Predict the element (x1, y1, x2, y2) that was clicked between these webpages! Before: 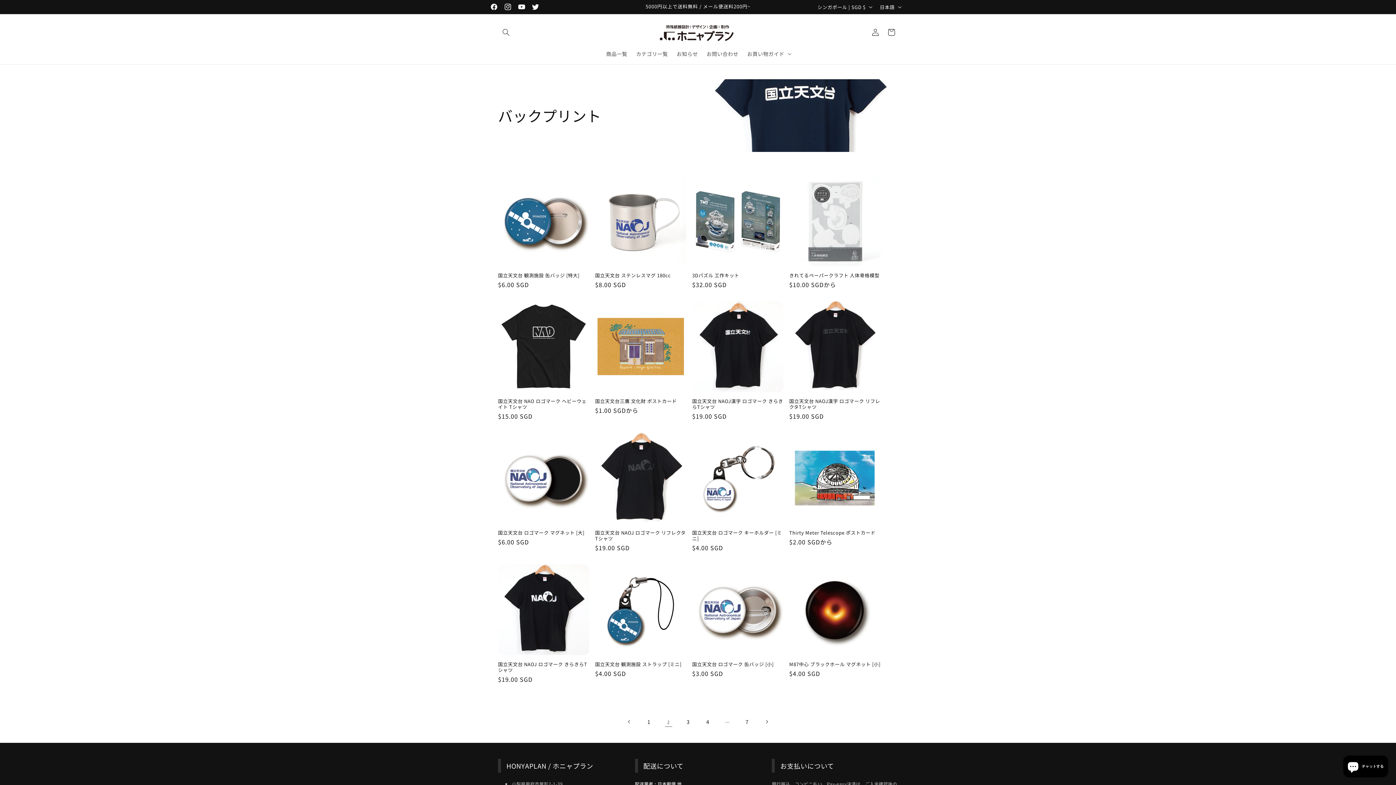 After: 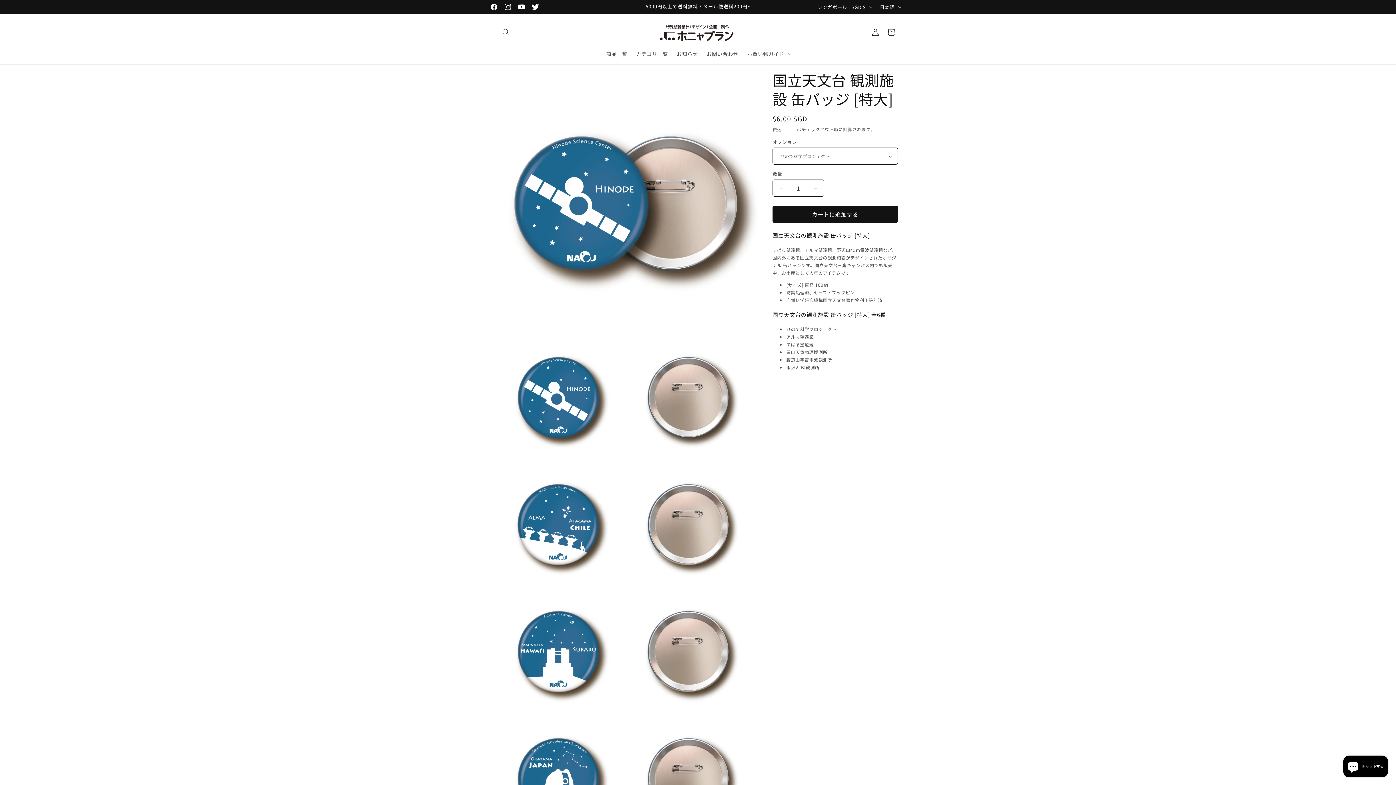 Action: label: 国立天文台 観測施設 缶バッジ [特大] bbox: (498, 272, 589, 278)